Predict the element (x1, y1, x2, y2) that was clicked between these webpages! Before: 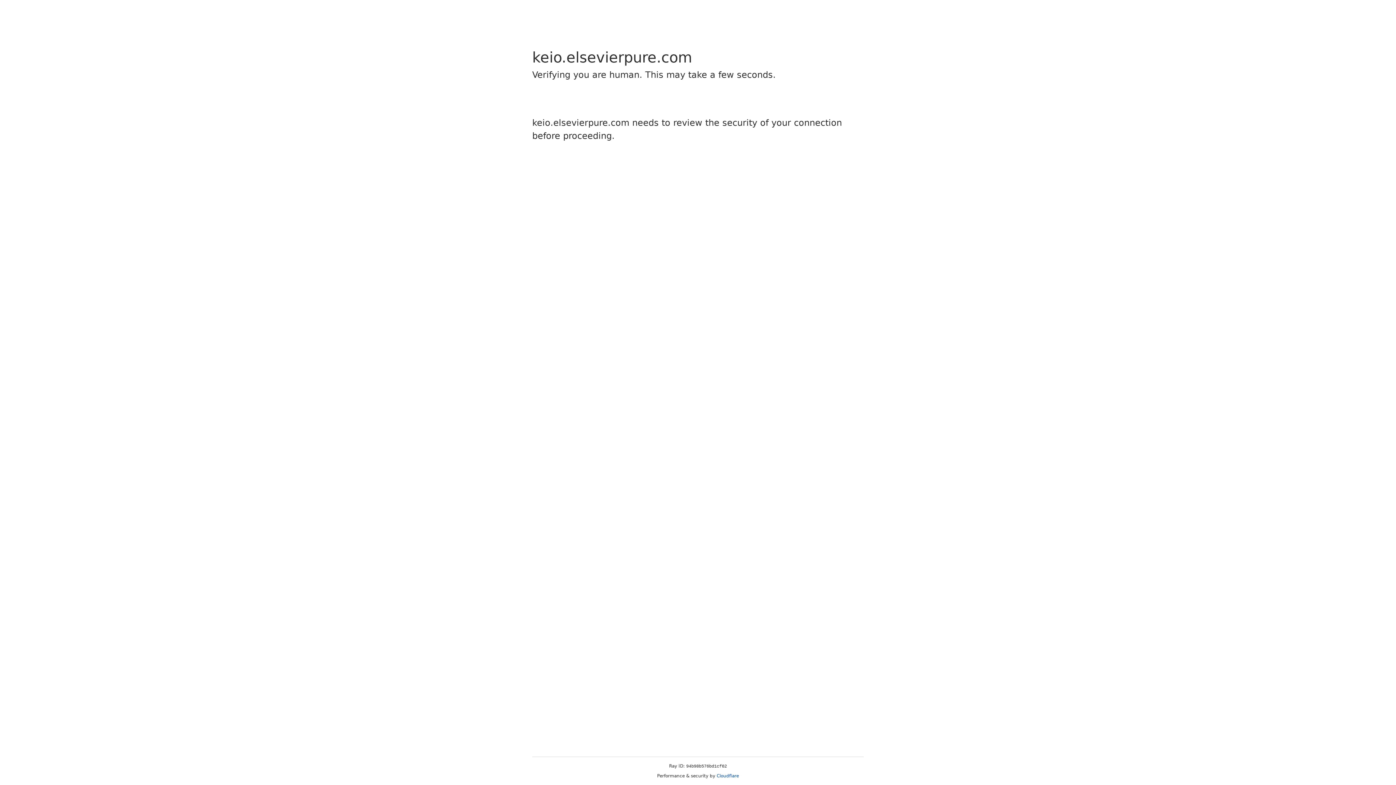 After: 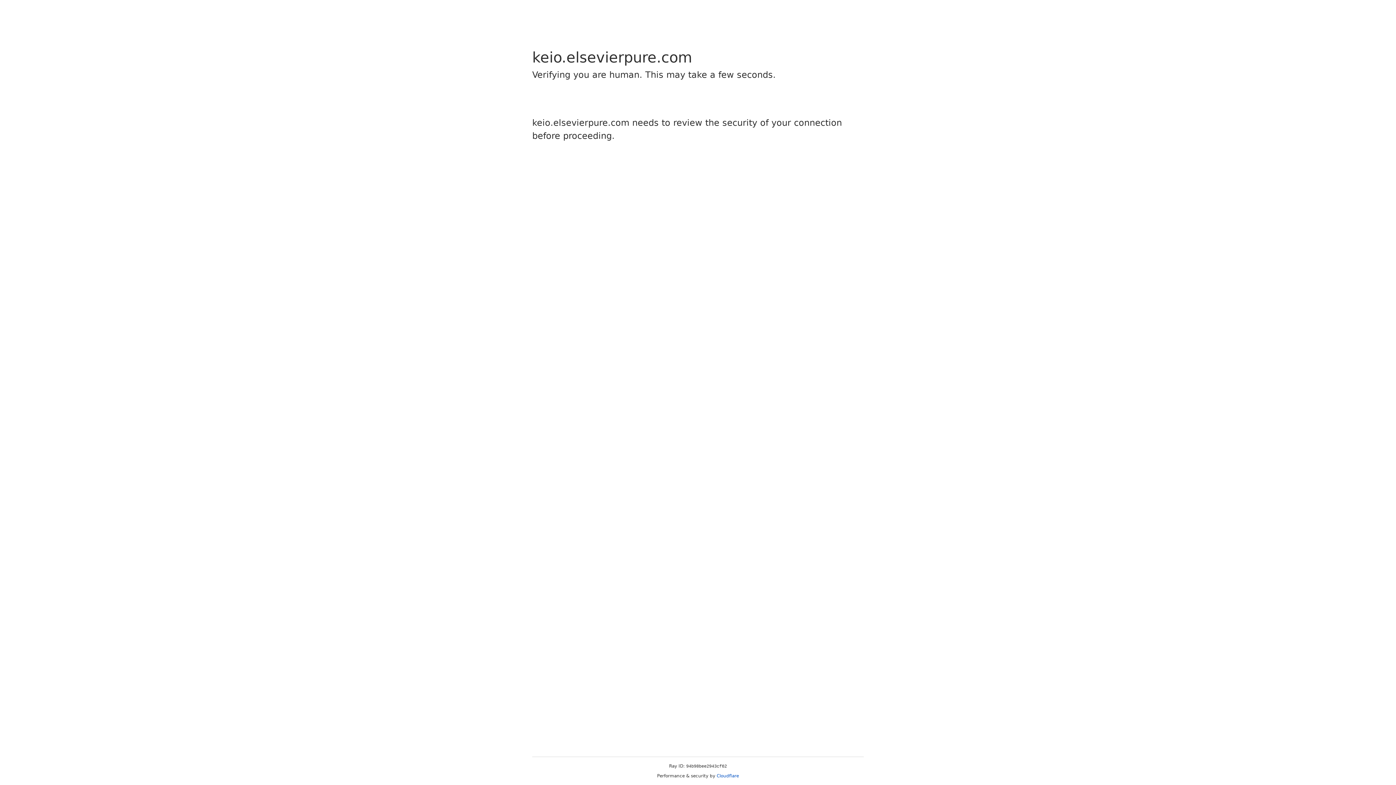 Action: label: Cloudflare bbox: (716, 773, 739, 778)